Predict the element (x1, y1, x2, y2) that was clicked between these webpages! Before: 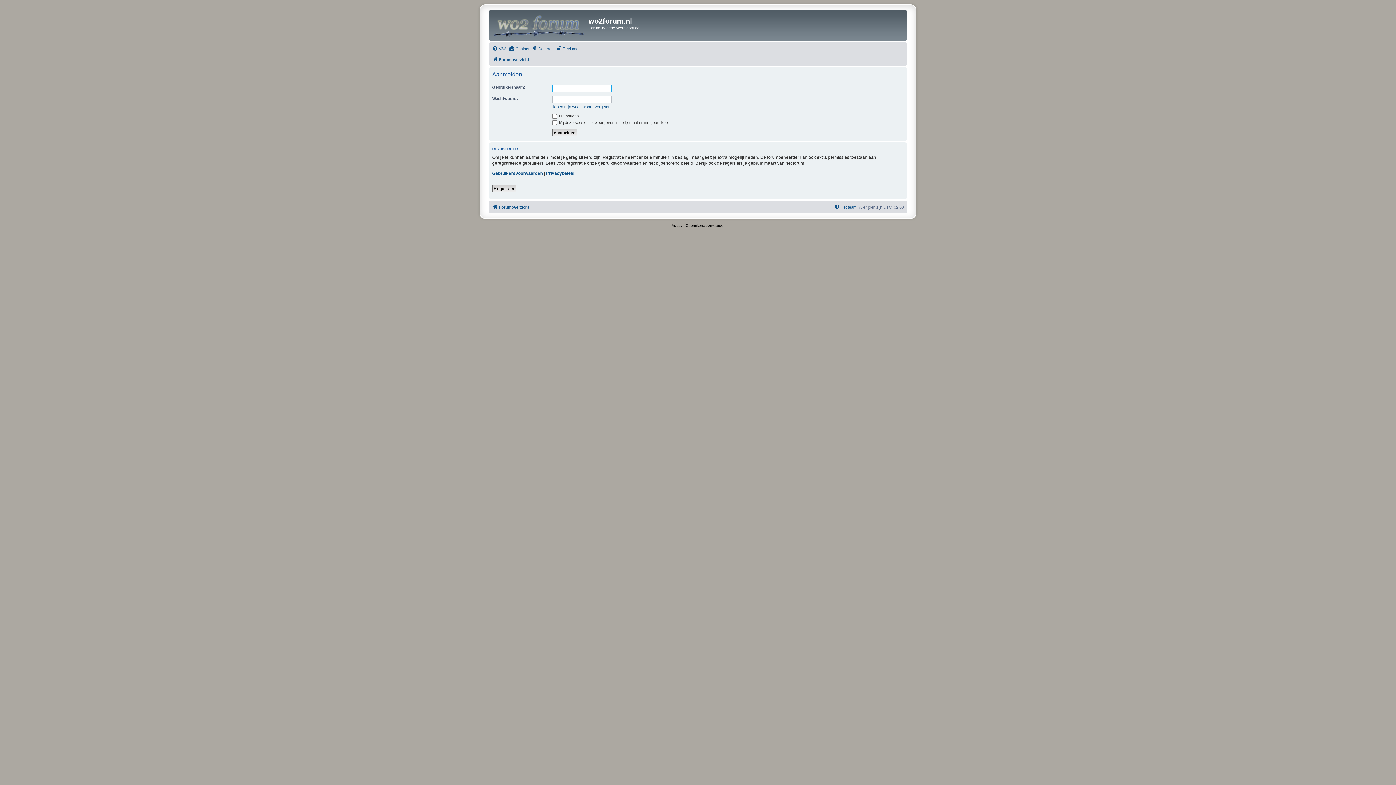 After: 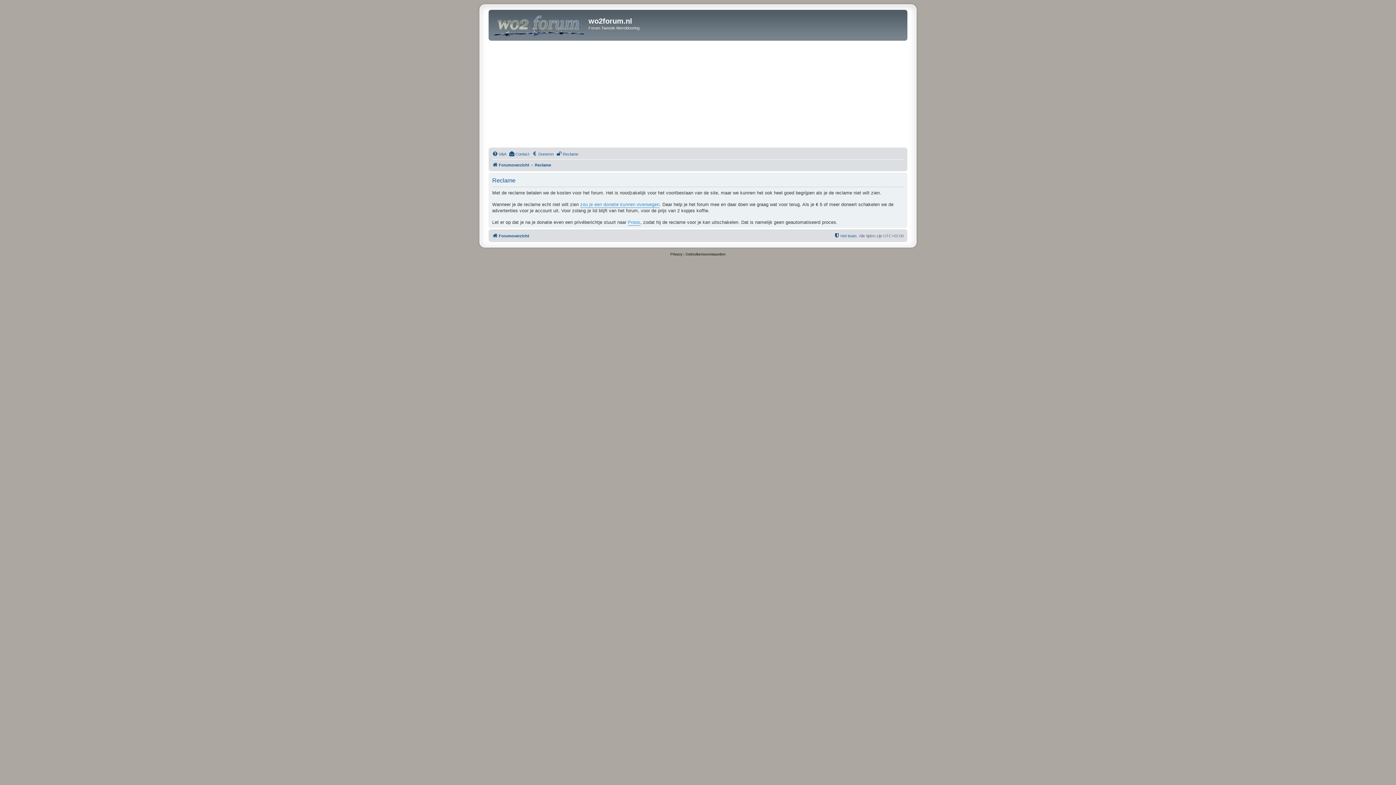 Action: label: Reclame bbox: (556, 44, 578, 53)